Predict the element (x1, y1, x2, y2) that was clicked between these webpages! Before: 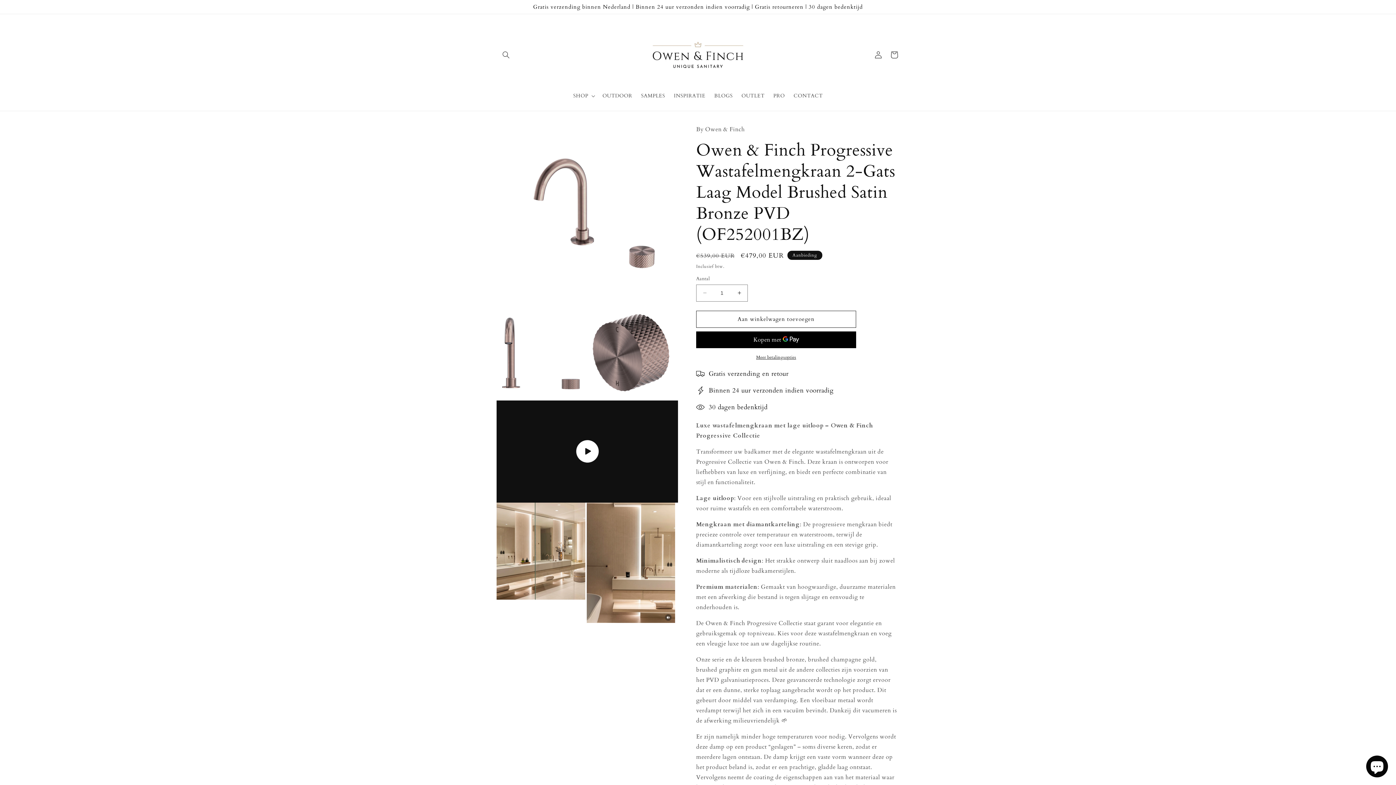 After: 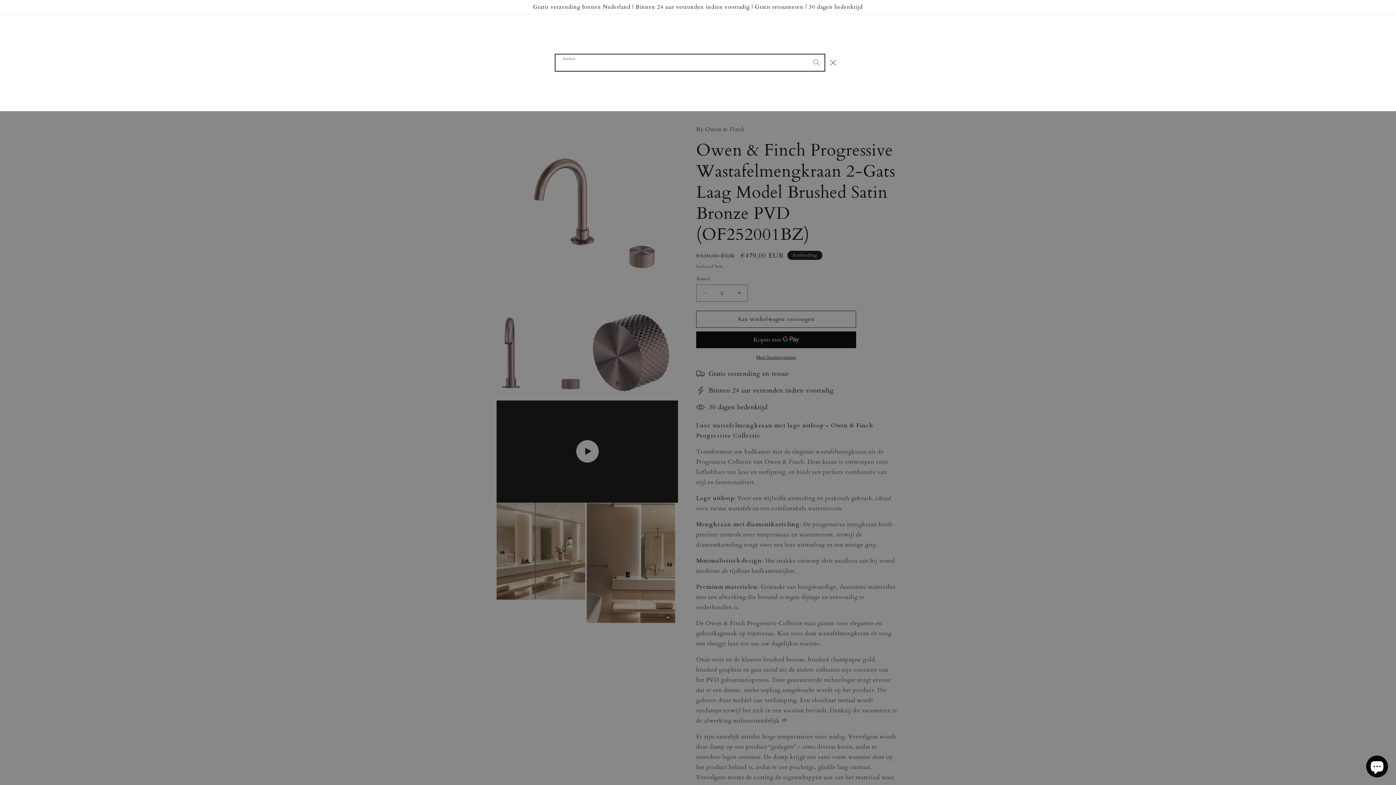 Action: bbox: (498, 46, 514, 62) label: Zoeken